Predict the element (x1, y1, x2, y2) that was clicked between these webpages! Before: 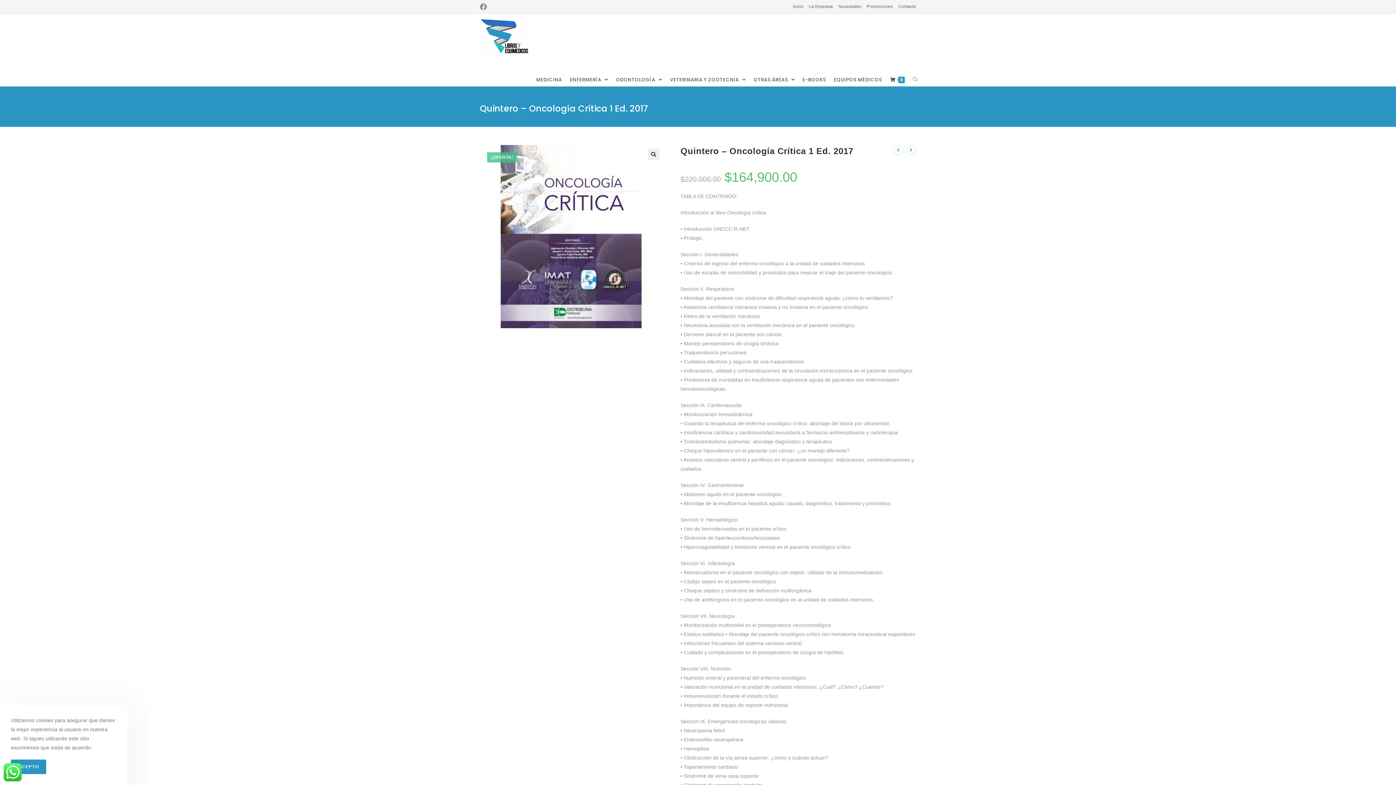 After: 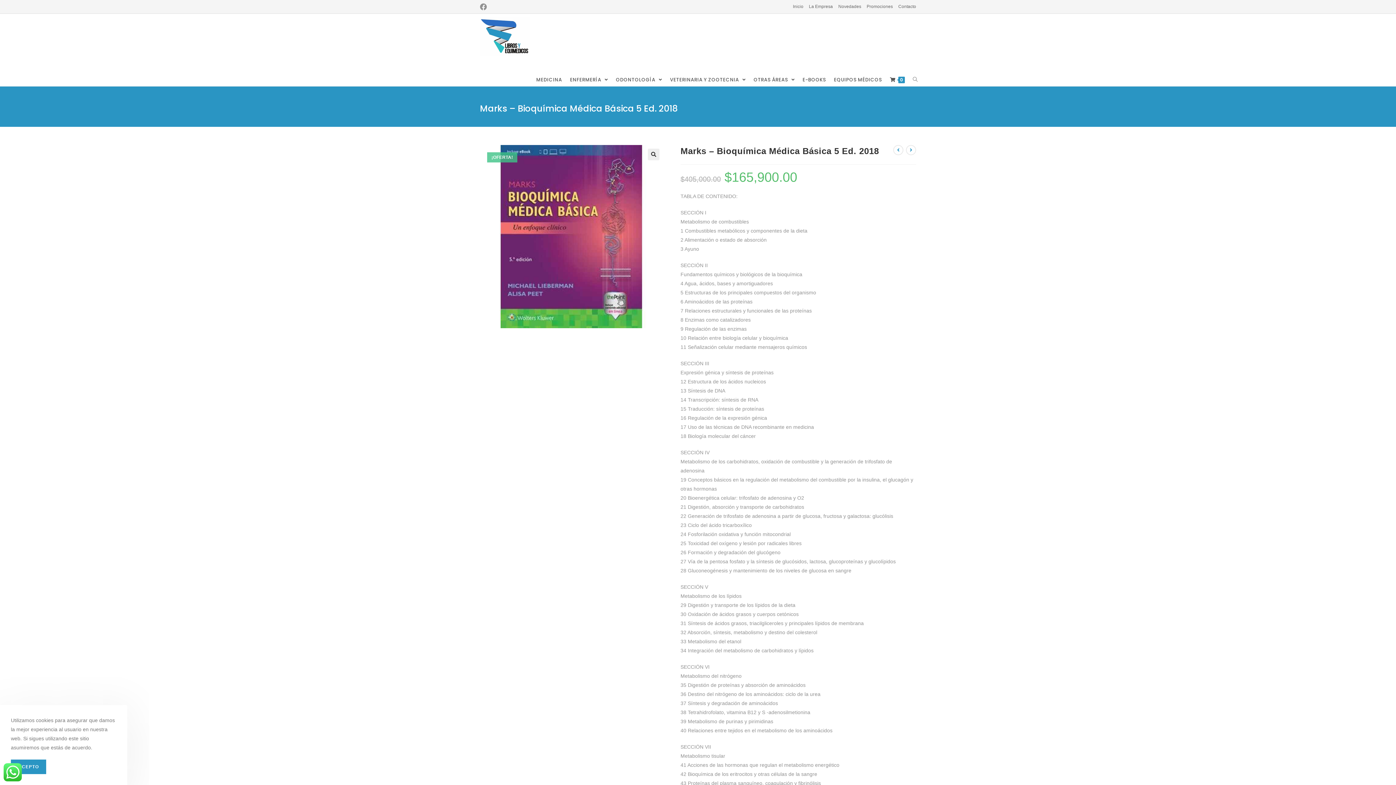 Action: bbox: (906, 145, 916, 155)